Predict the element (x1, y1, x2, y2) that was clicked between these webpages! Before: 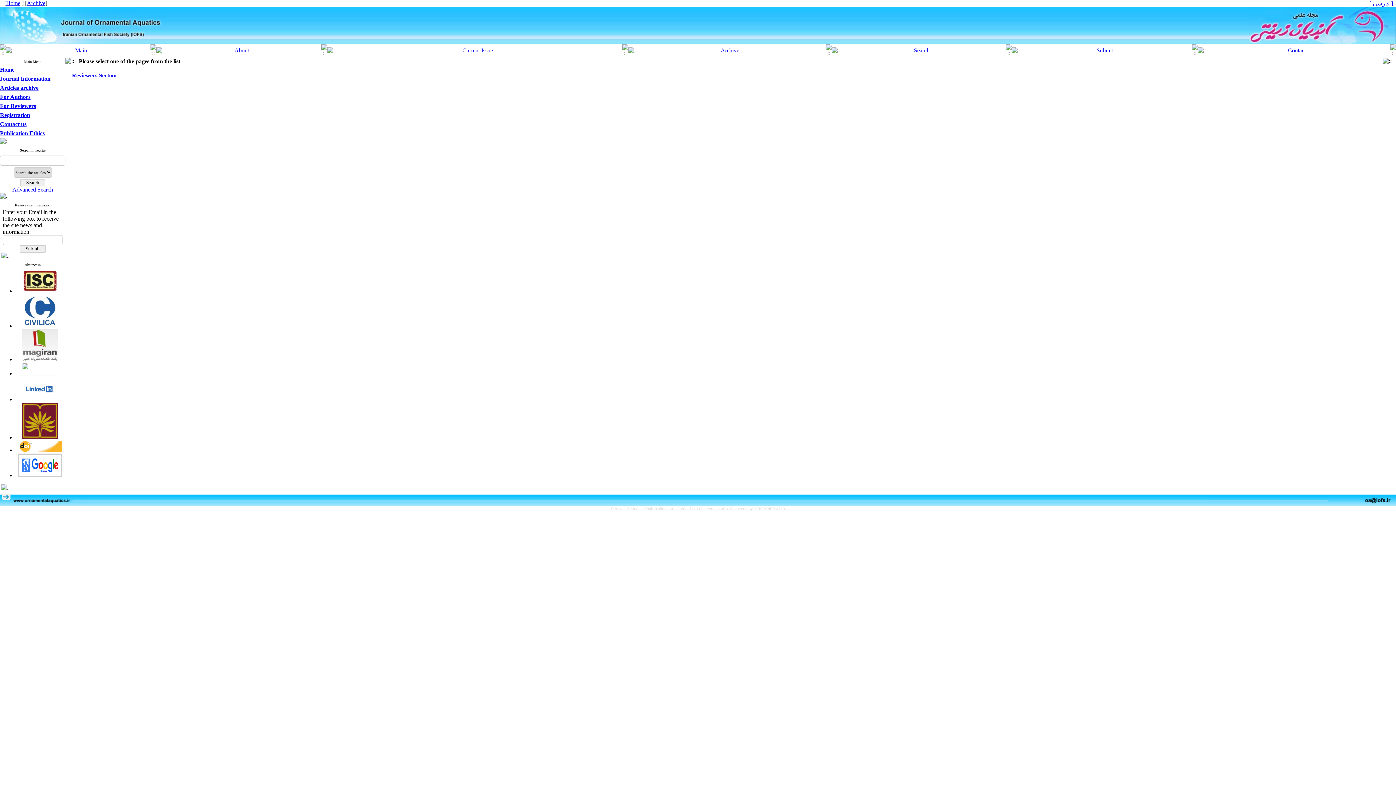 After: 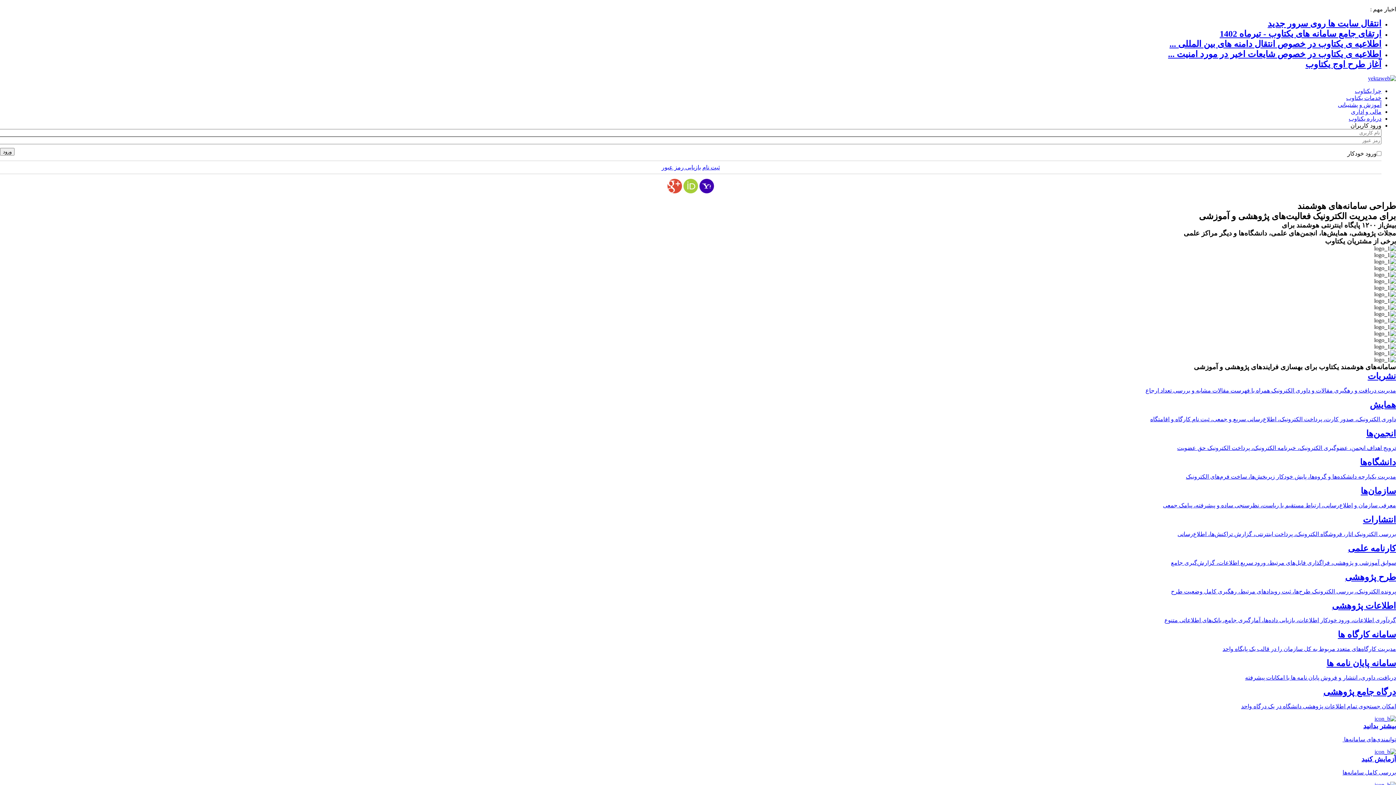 Action: bbox: (674, 506, 785, 511) label: - Created in 0.05 seconds with 33 queries by YEKTAWEB 4710